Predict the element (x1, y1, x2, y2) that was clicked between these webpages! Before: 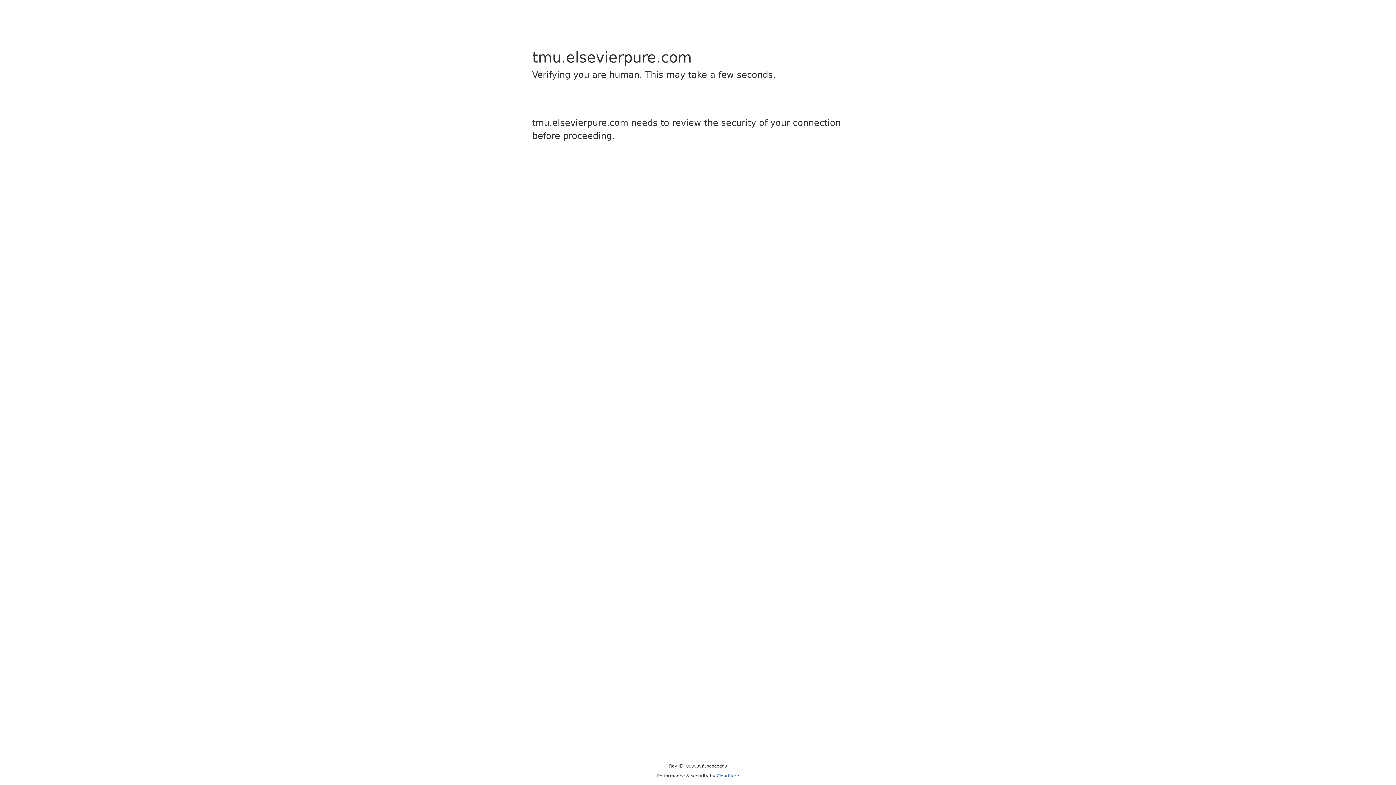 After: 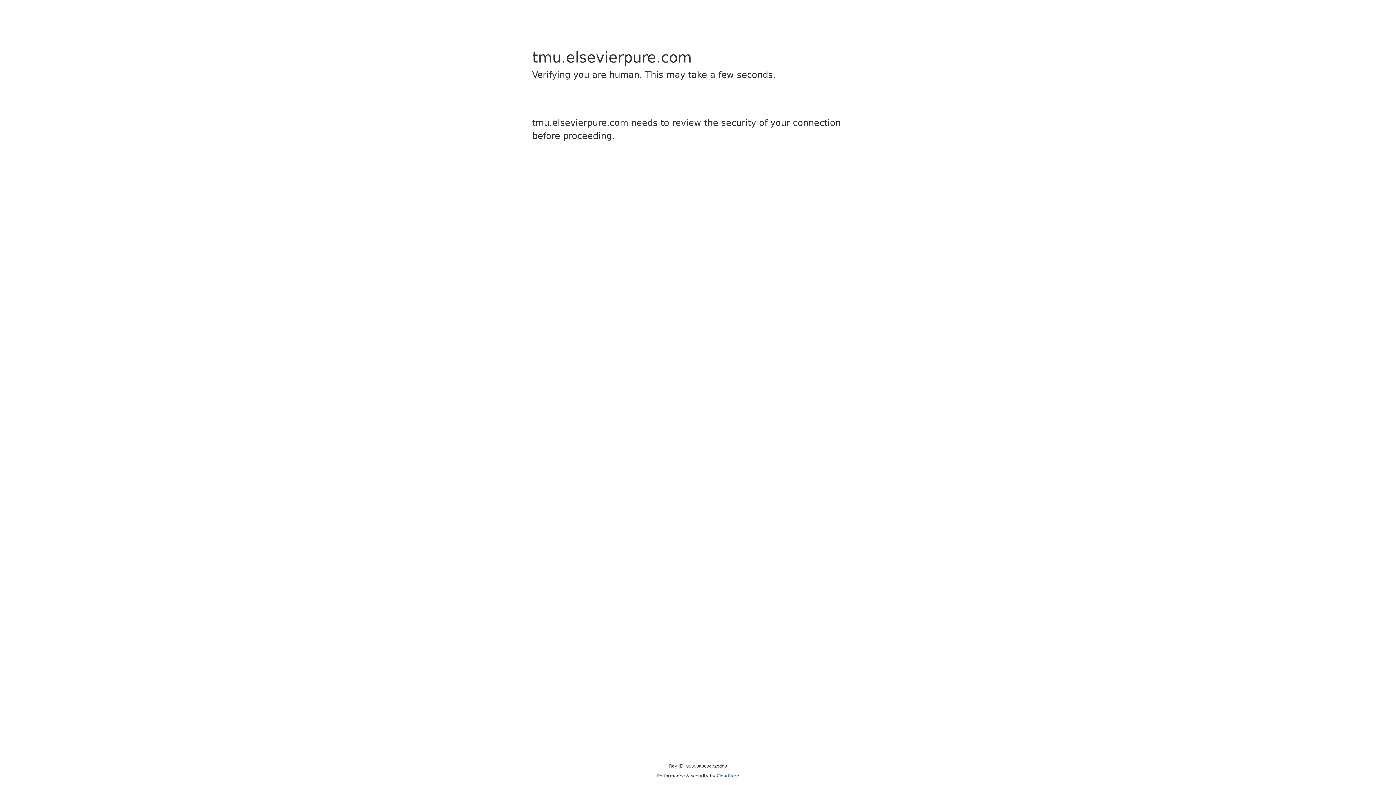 Action: label: Cloudflare bbox: (716, 773, 739, 778)